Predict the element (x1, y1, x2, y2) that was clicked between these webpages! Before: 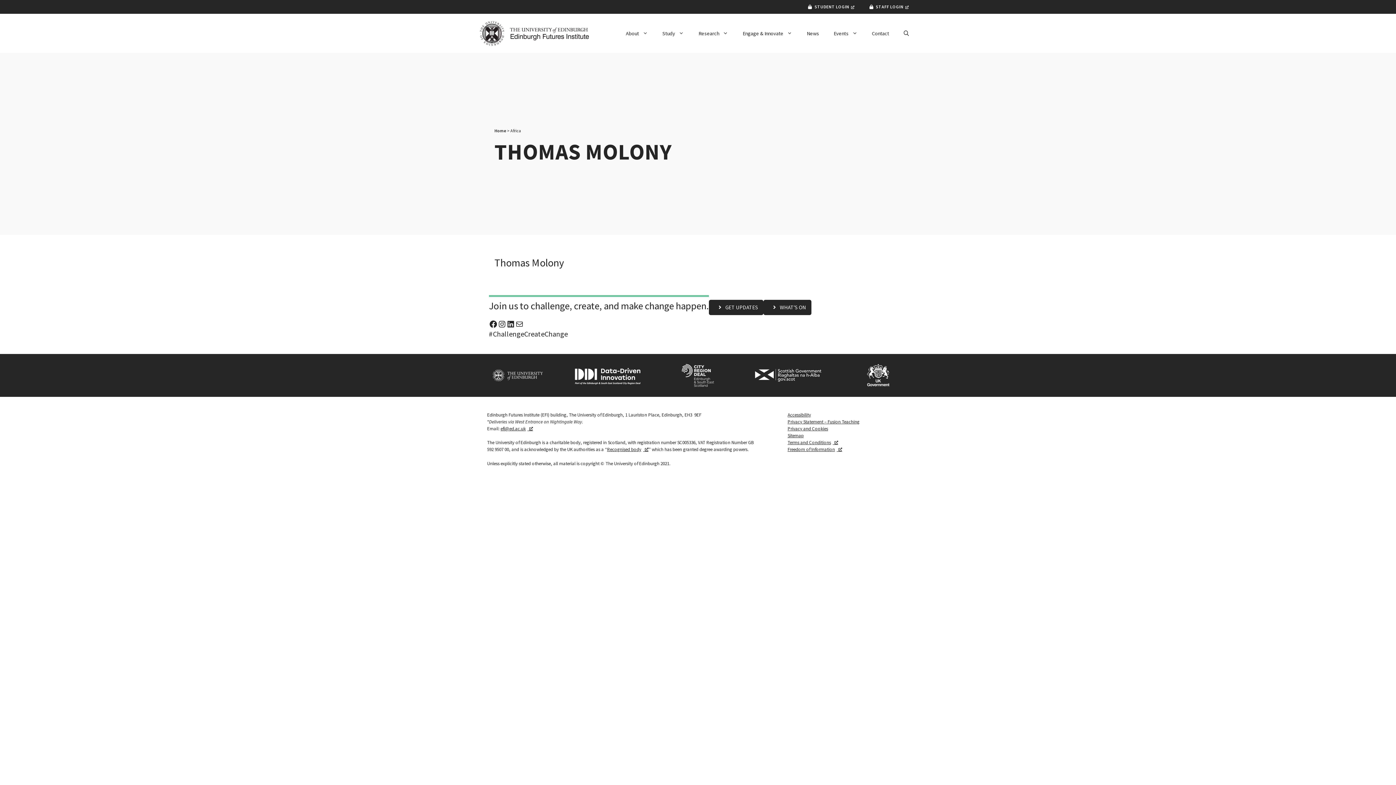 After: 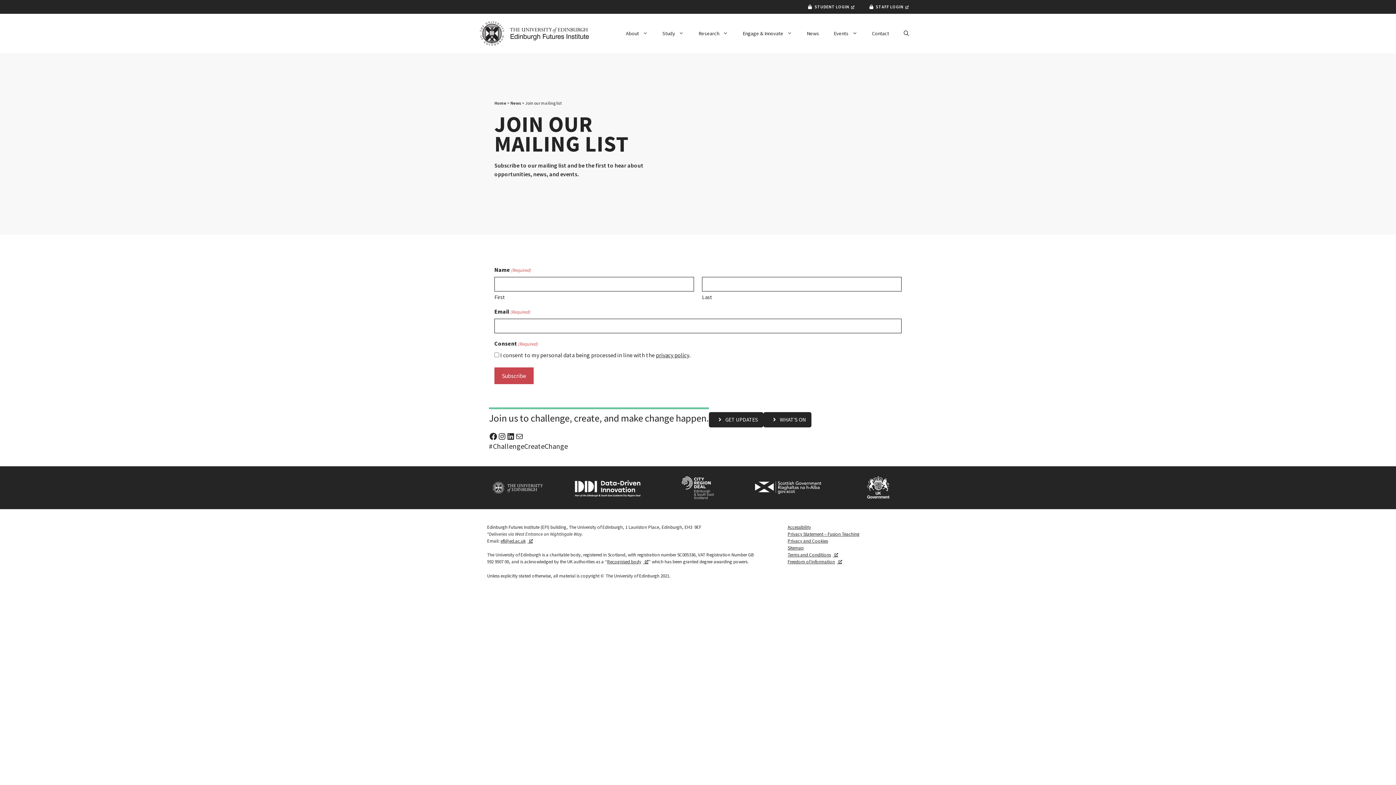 Action: label: GET UPDATES bbox: (709, 299, 763, 315)